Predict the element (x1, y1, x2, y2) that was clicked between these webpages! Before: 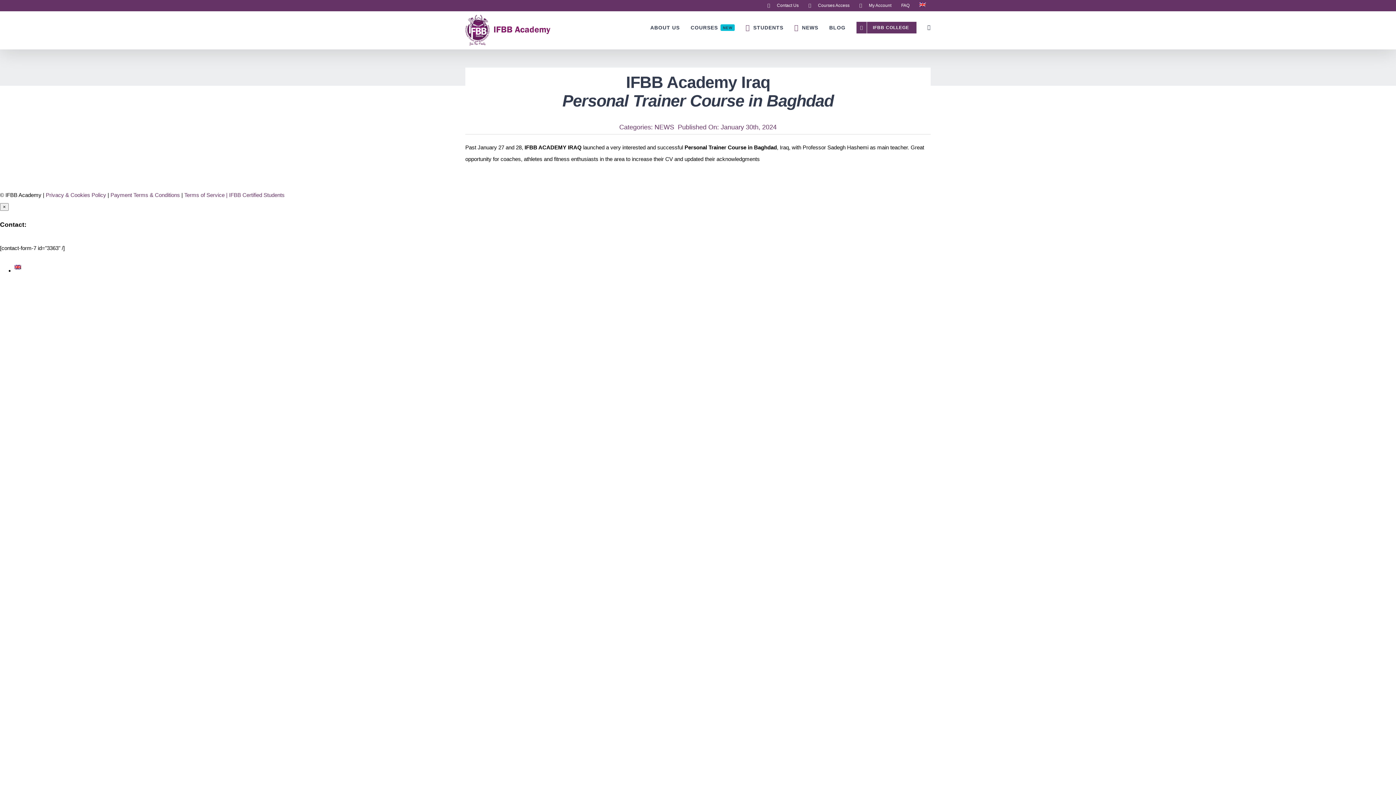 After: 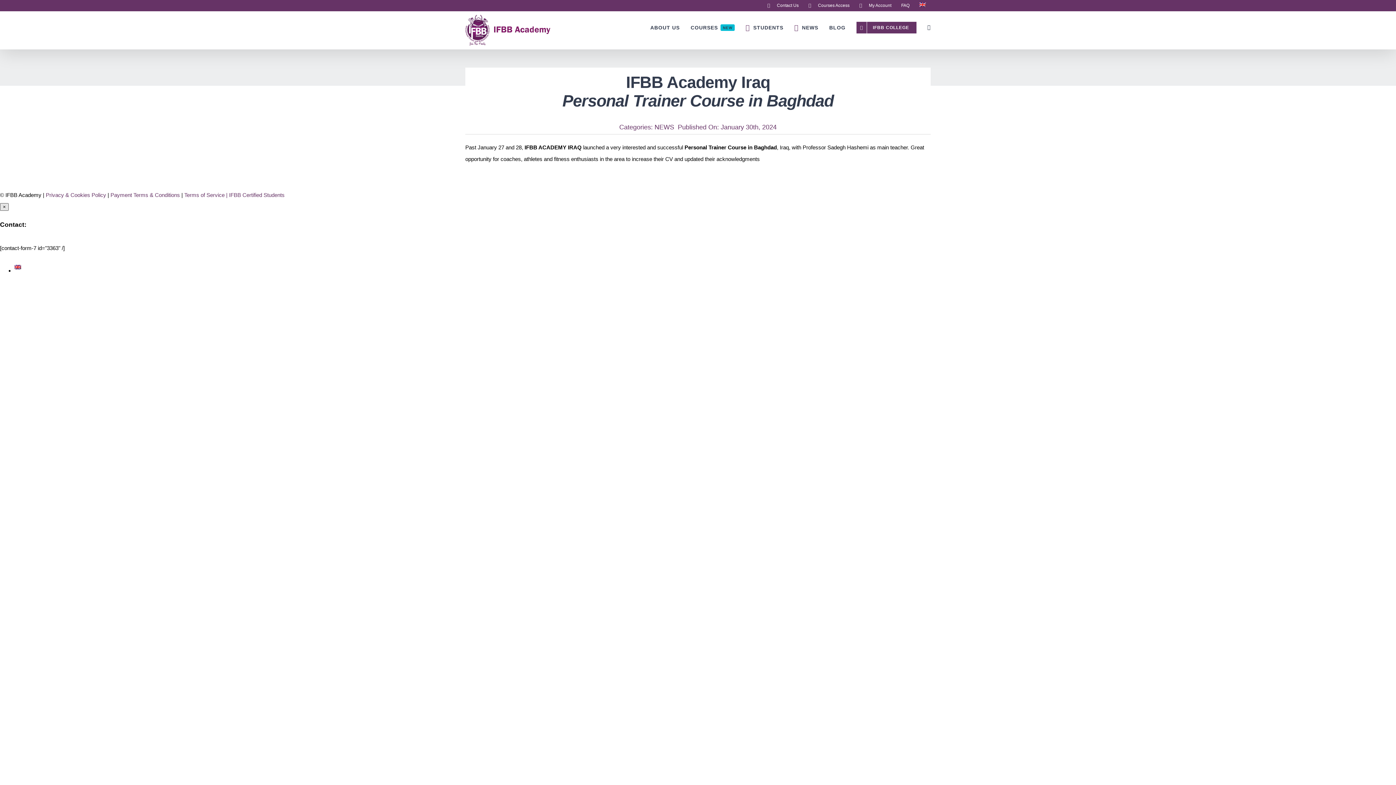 Action: bbox: (0, 203, 8, 210) label: Close